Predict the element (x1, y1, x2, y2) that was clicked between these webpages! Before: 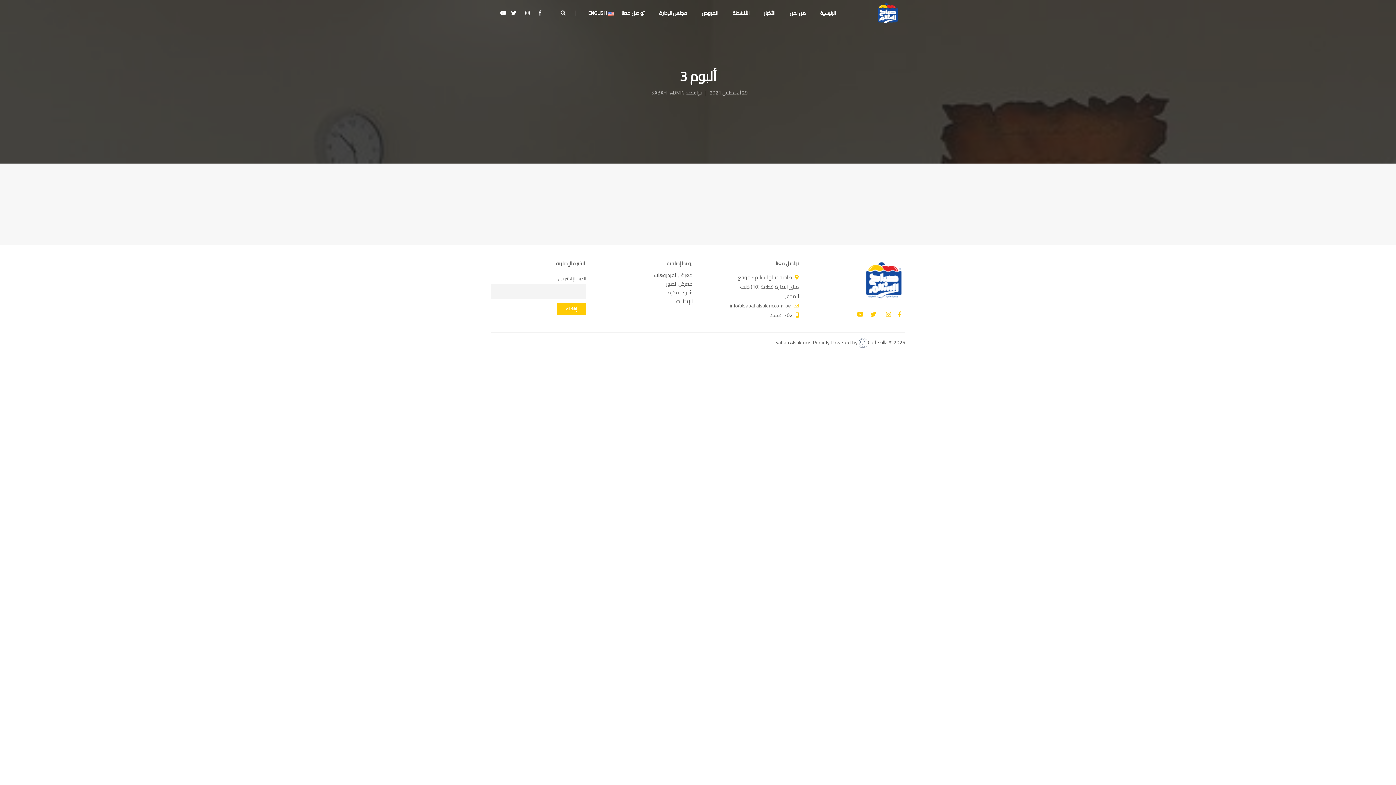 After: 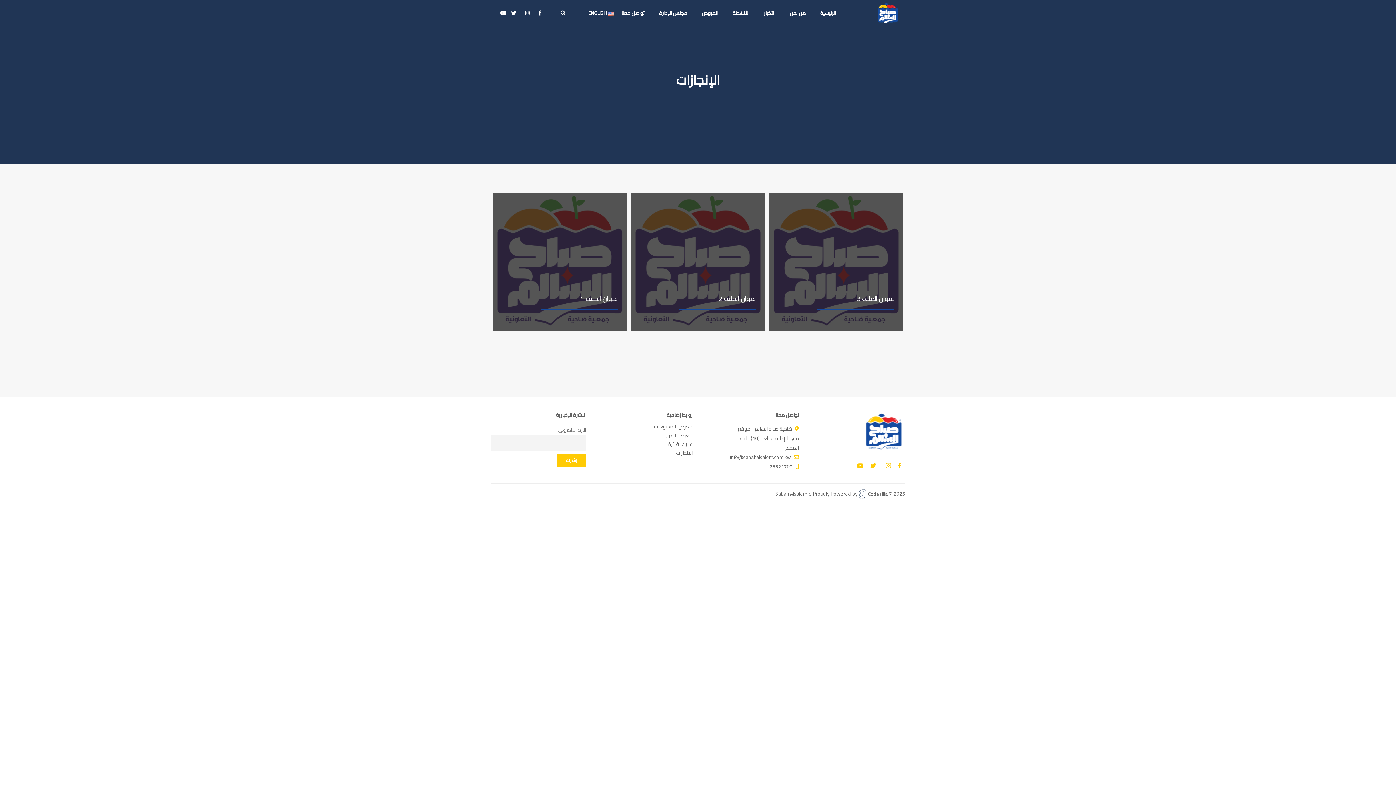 Action: label: الإنجازات bbox: (676, 296, 692, 306)